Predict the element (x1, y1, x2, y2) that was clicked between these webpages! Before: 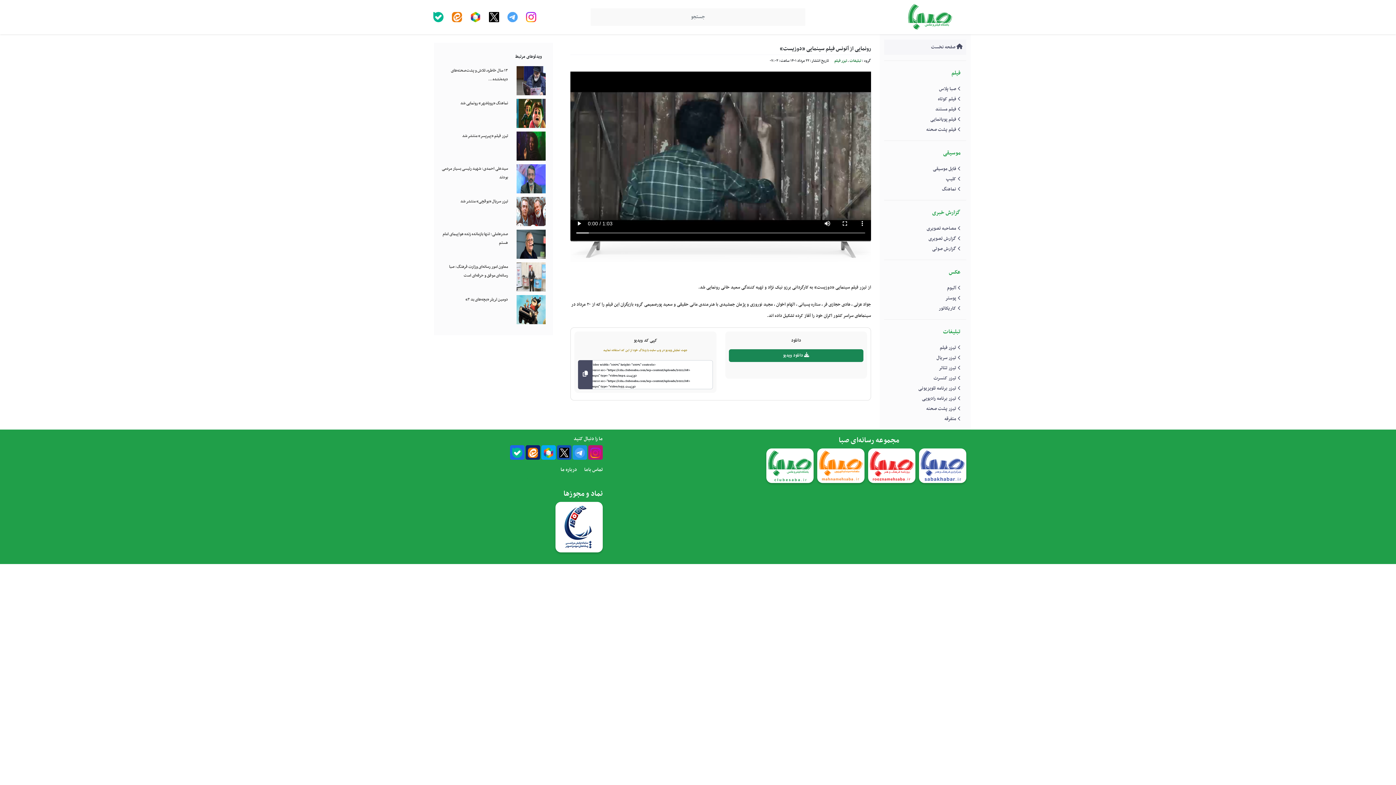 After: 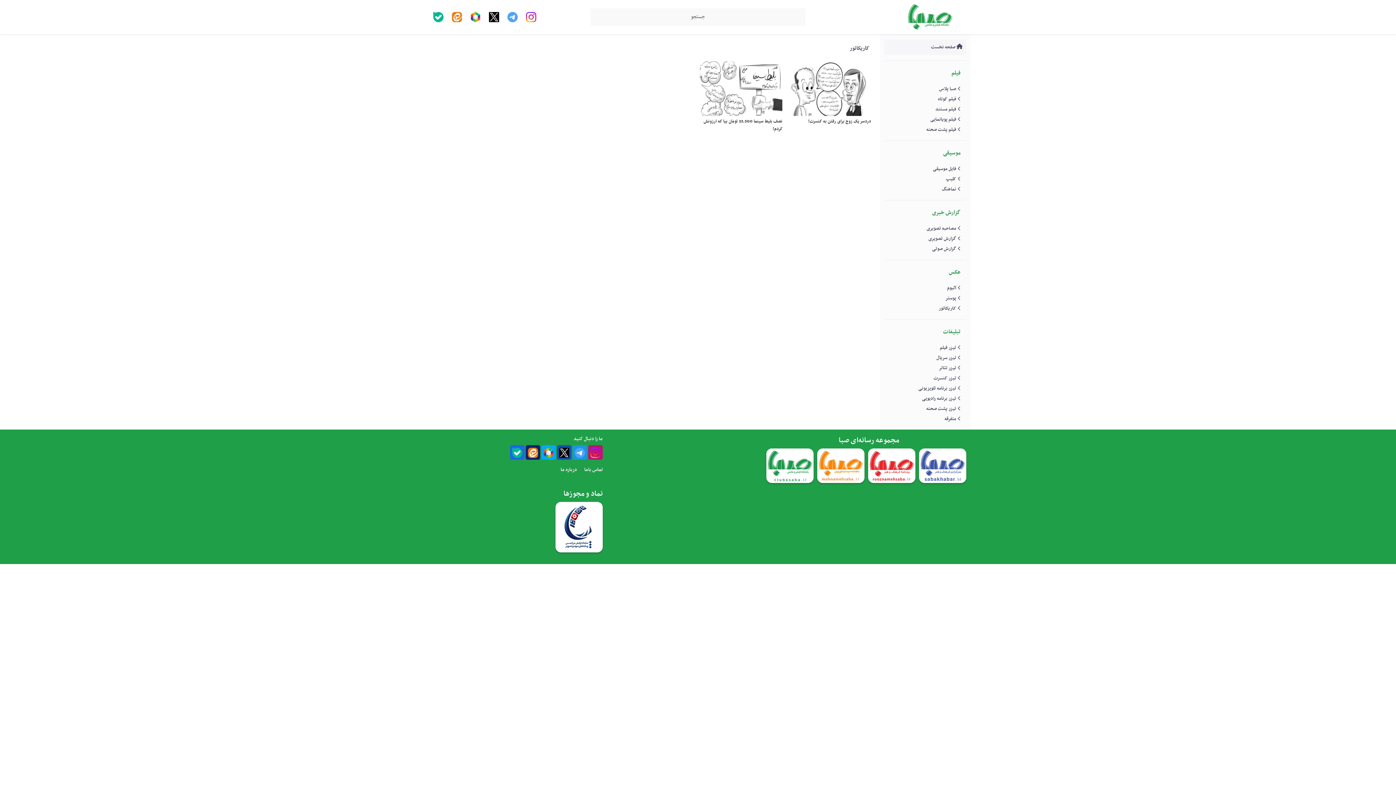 Action: label: کاریکاتور bbox: (938, 304, 961, 312)